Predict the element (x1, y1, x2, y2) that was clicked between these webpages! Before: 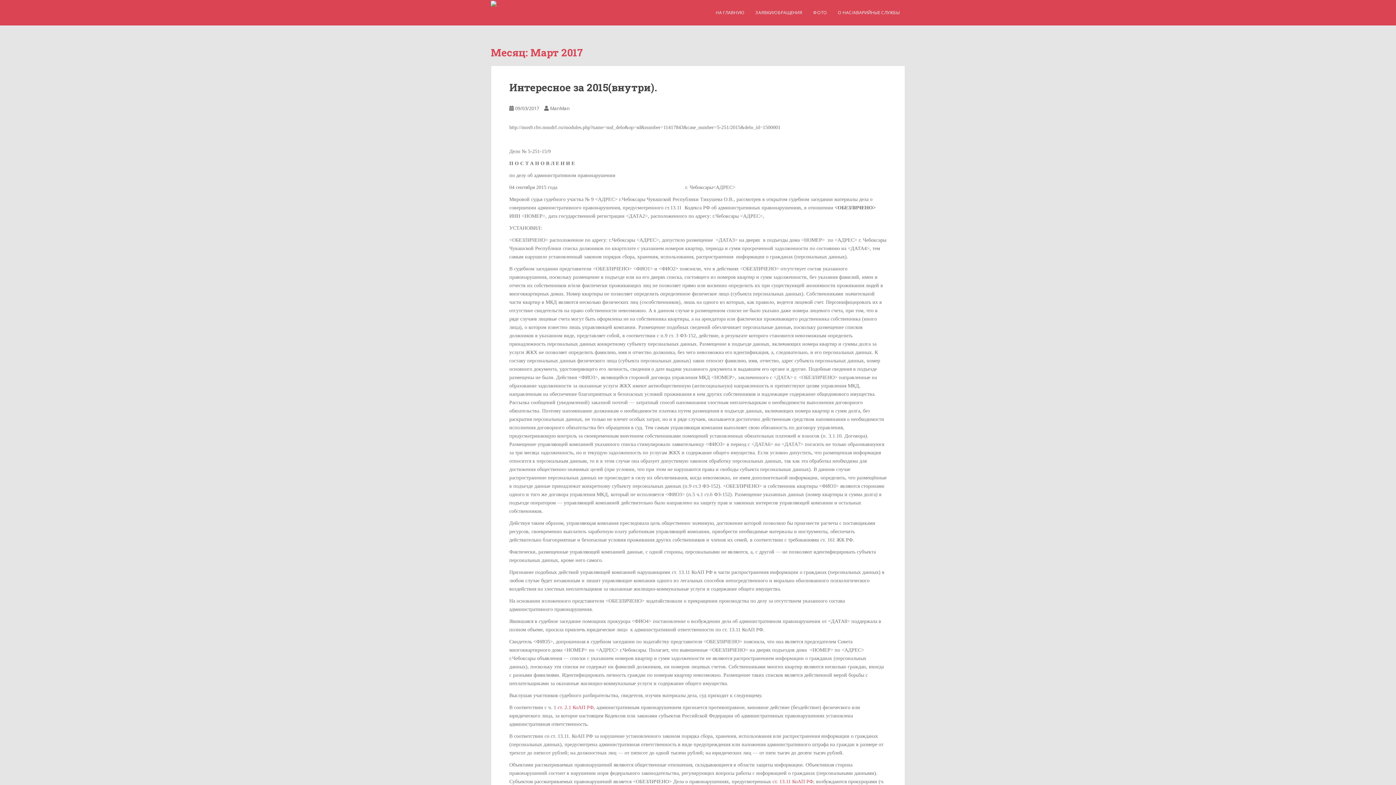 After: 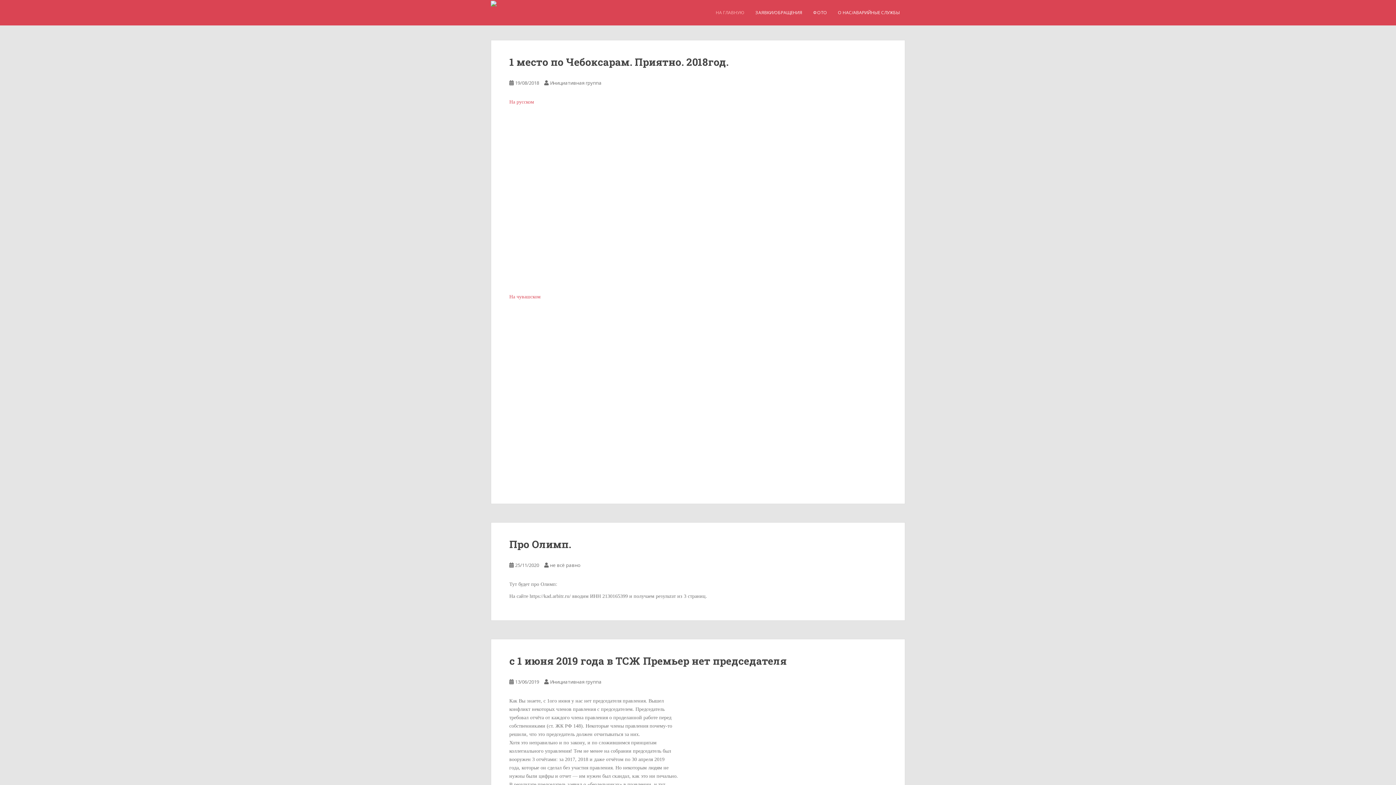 Action: bbox: (716, 5, 744, 20) label: НА ГЛАВНУЮ